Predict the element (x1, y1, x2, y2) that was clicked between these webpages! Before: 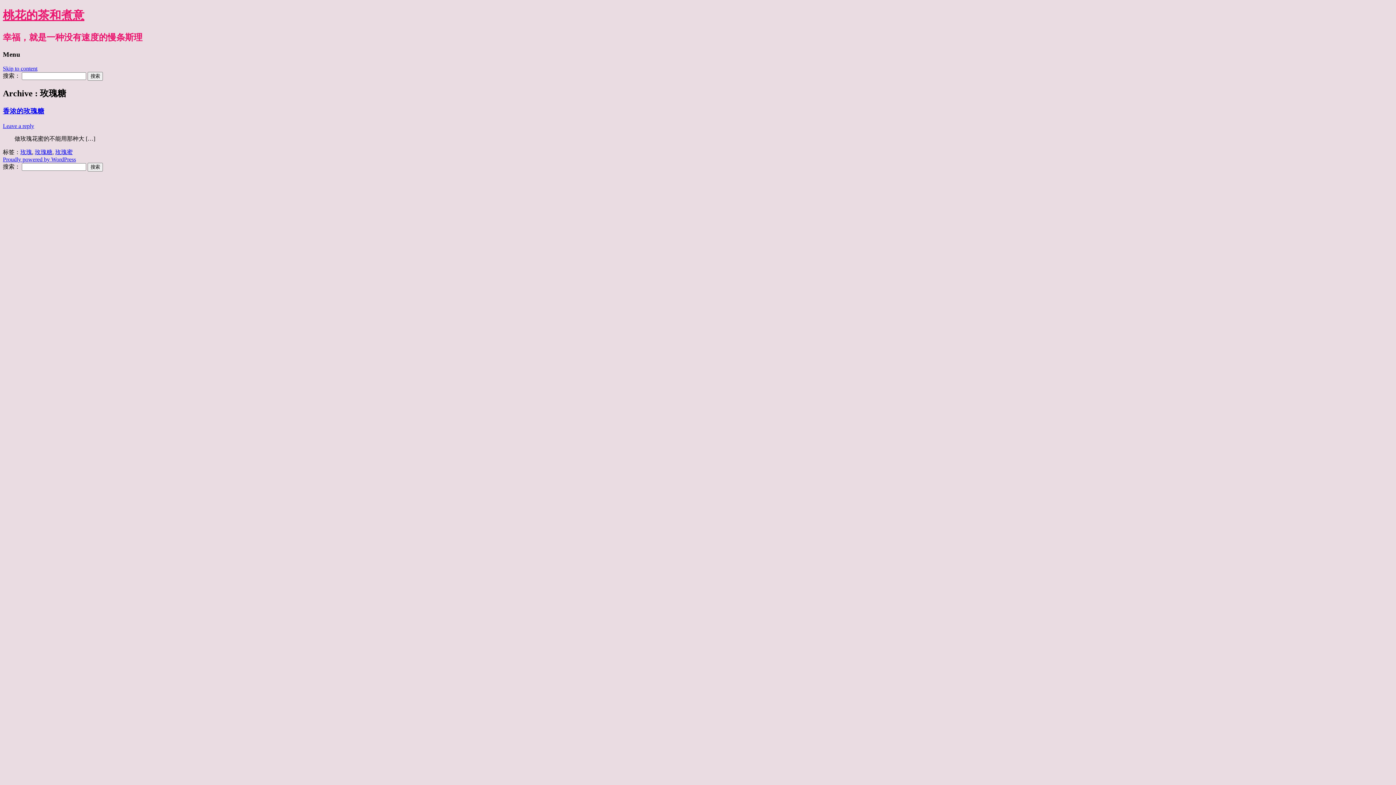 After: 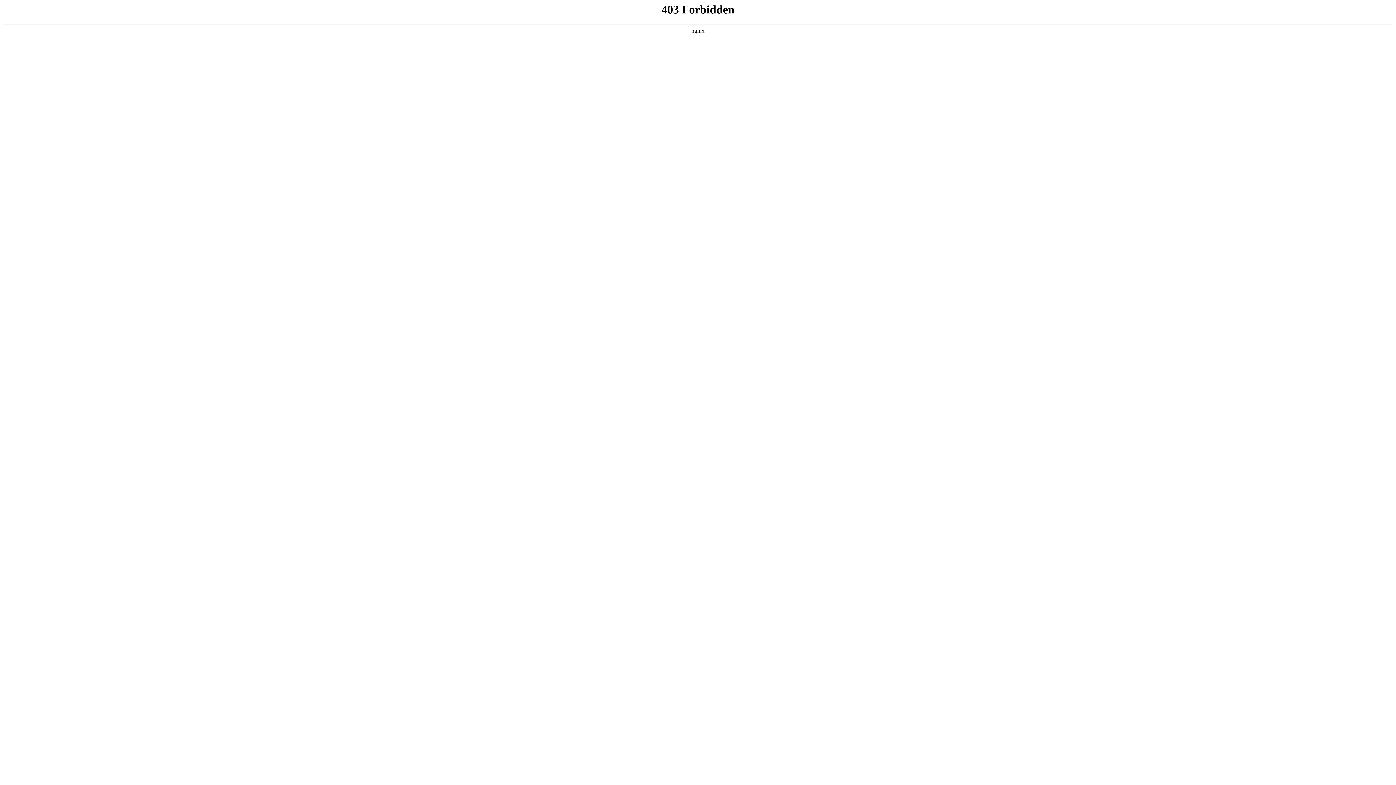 Action: bbox: (2, 156, 76, 162) label: Proudly powered by WordPress